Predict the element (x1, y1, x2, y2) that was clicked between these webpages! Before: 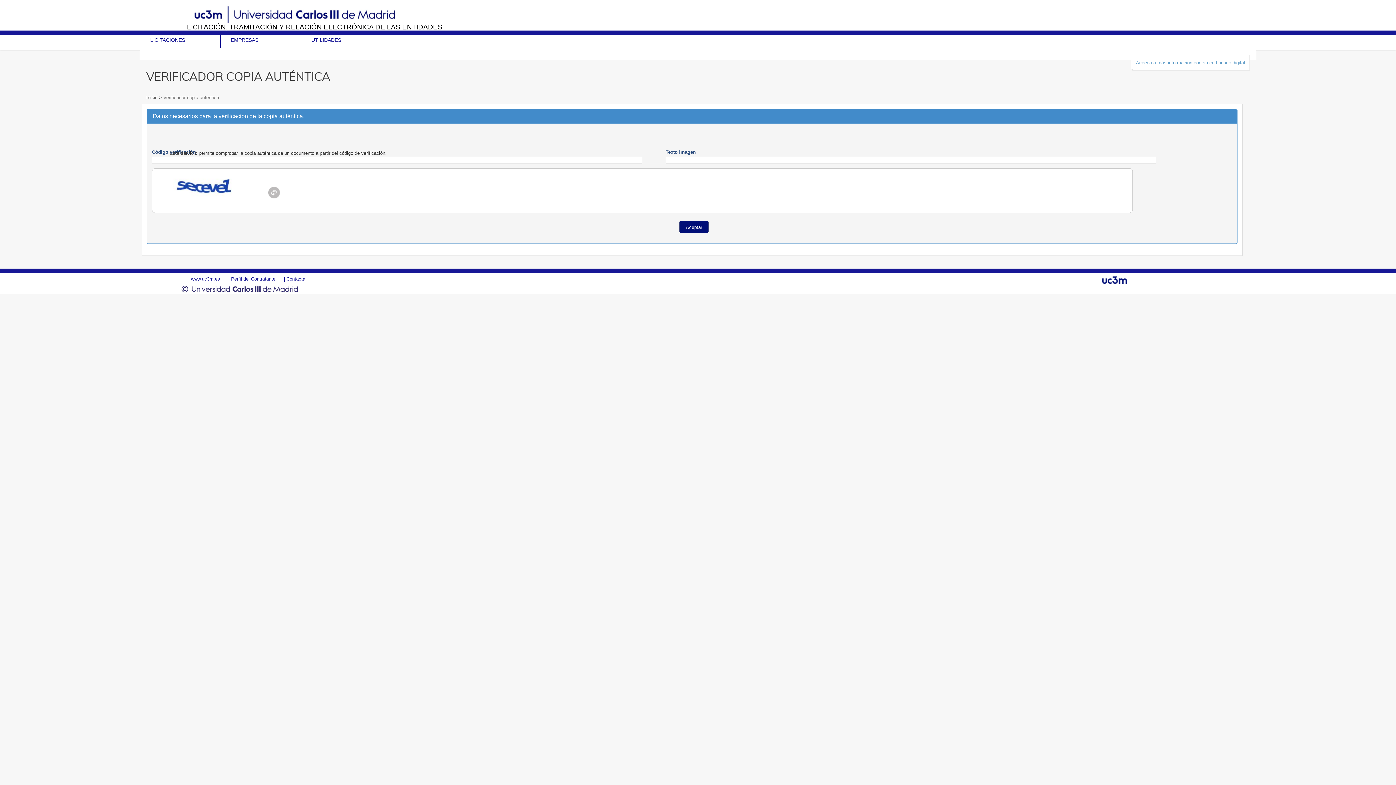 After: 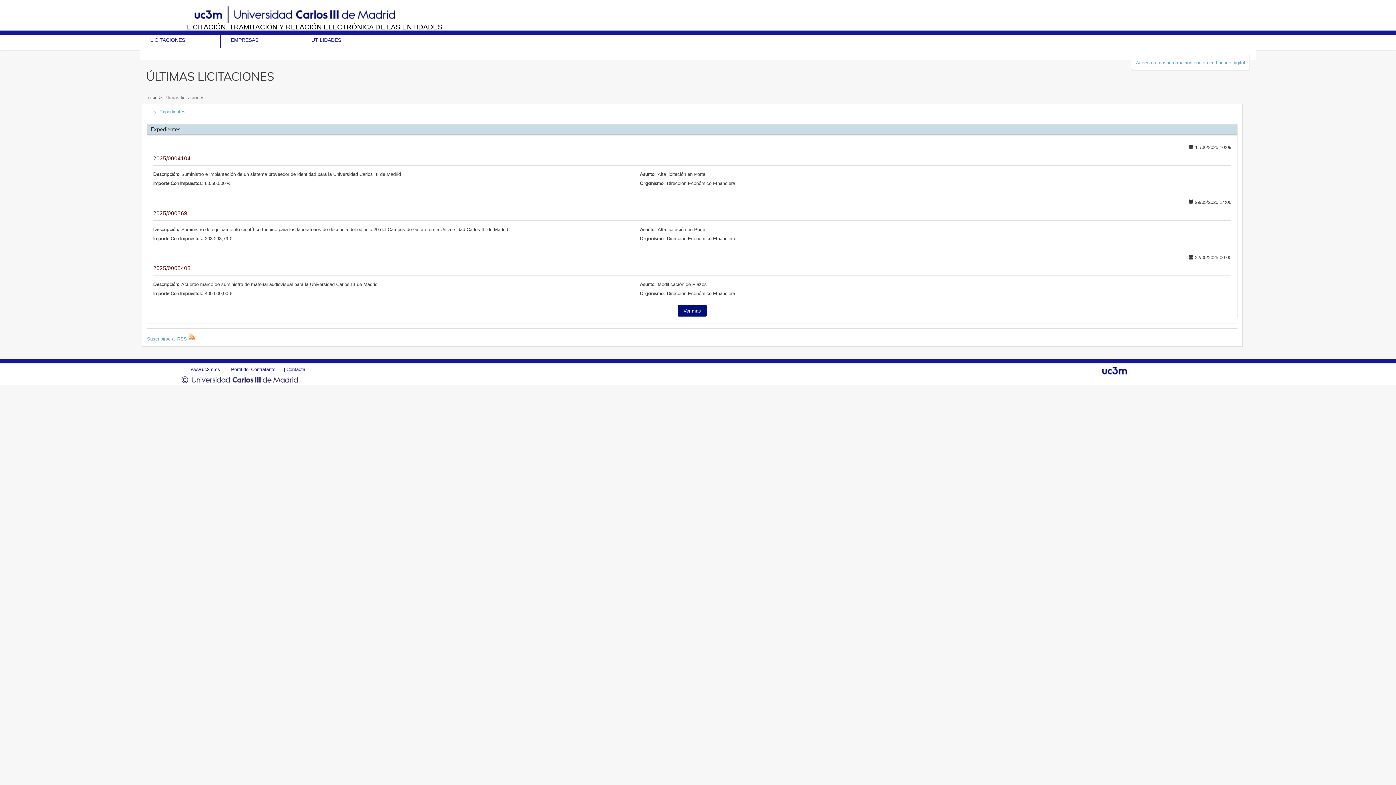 Action: bbox: (146, 94, 159, 100) label: Inicio 